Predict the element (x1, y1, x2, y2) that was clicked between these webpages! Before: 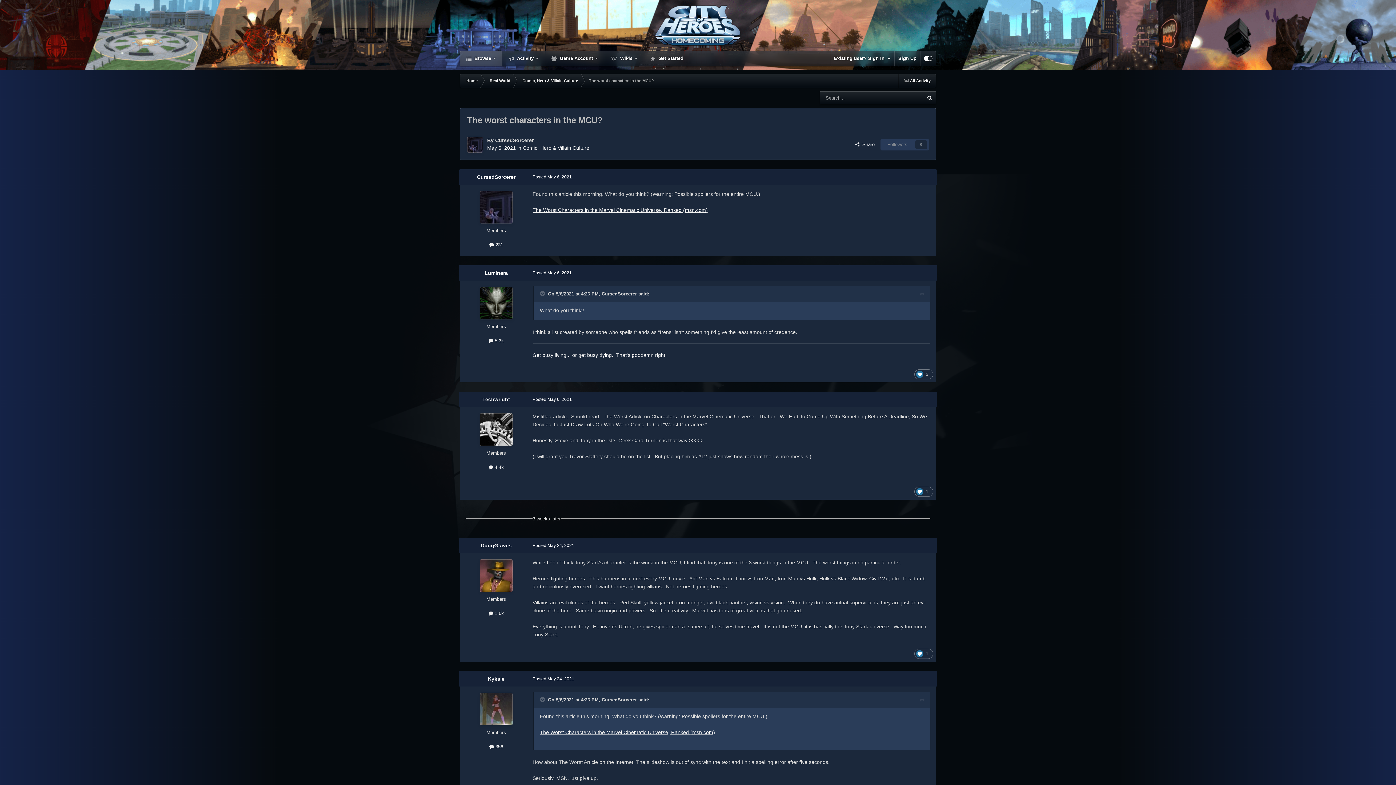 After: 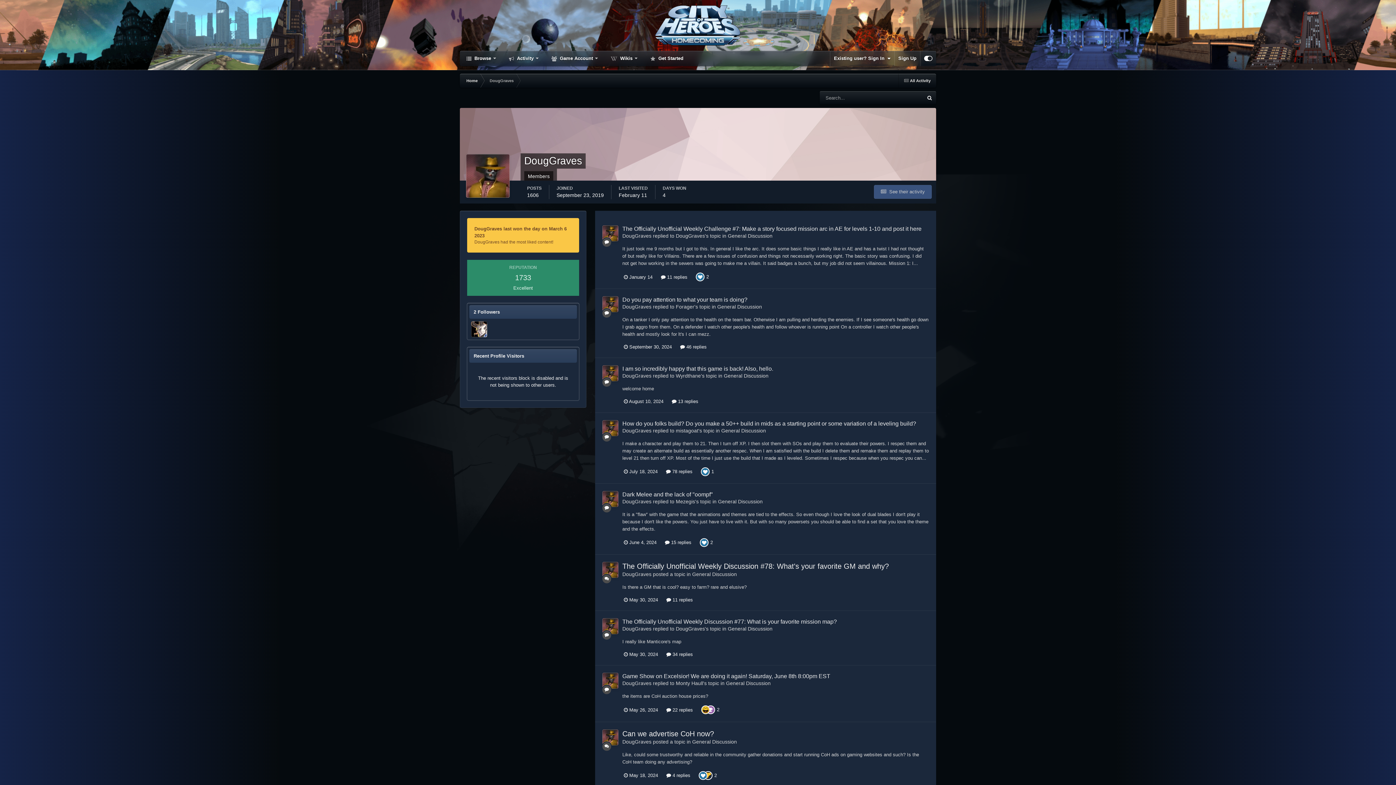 Action: bbox: (480, 559, 512, 592)